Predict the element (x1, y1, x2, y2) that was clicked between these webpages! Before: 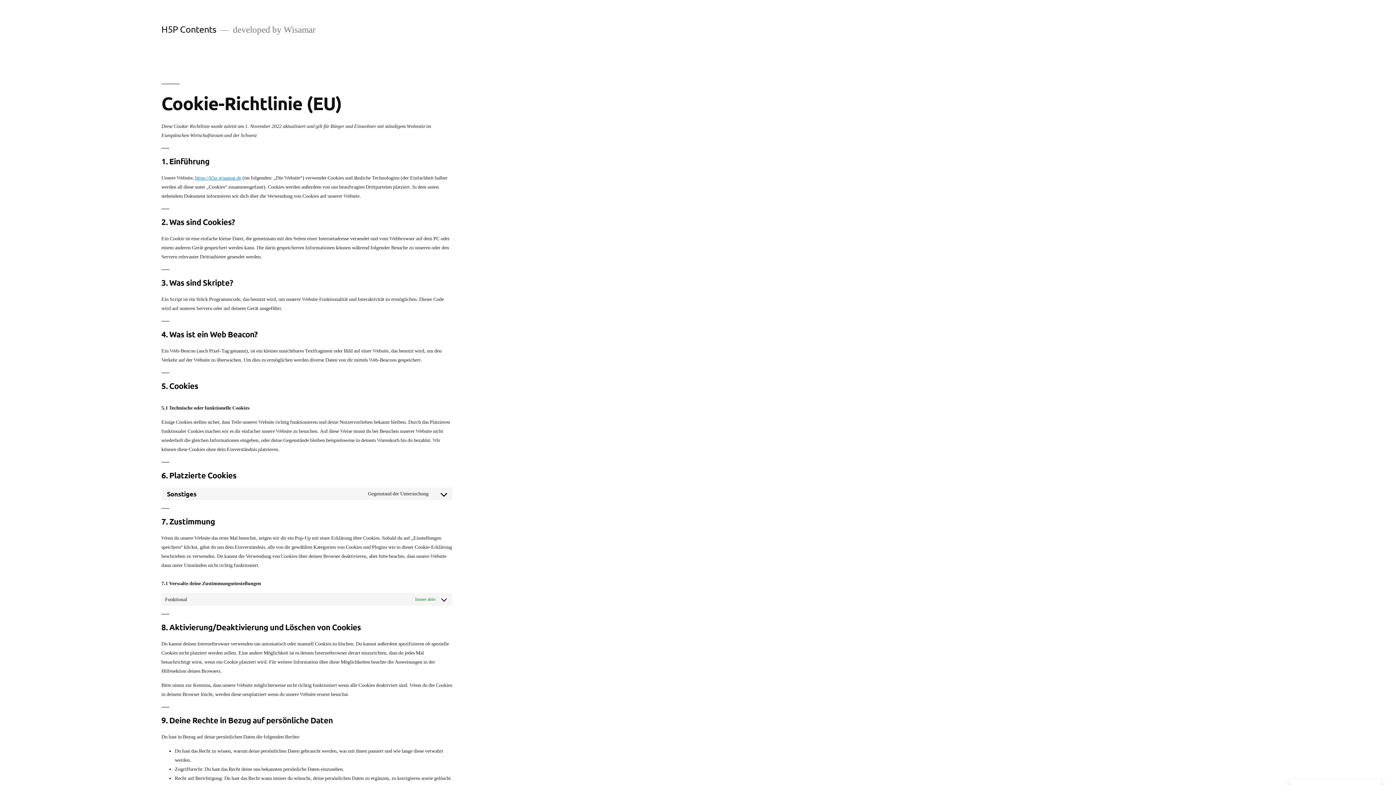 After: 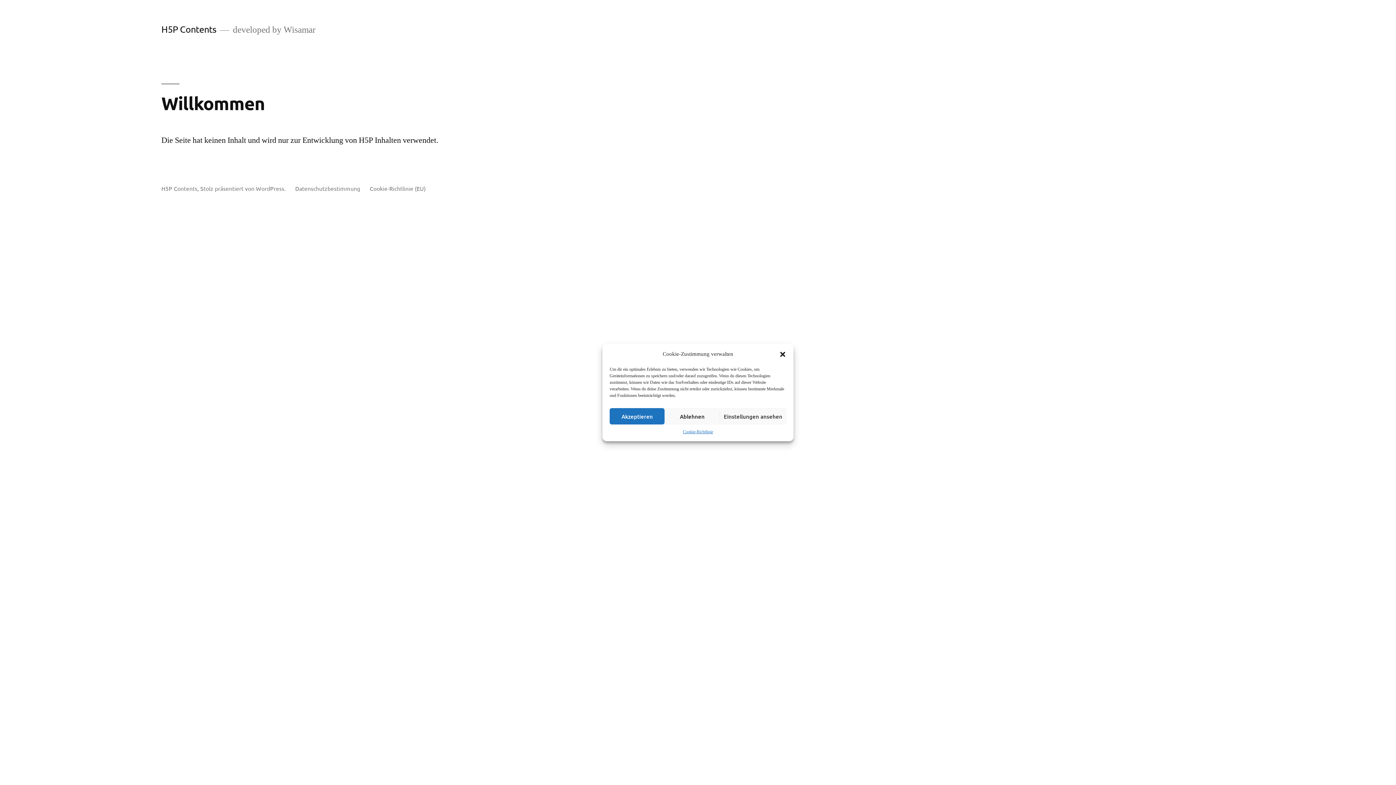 Action: bbox: (195, 174, 241, 181) label: https://h5p.wisamar.de